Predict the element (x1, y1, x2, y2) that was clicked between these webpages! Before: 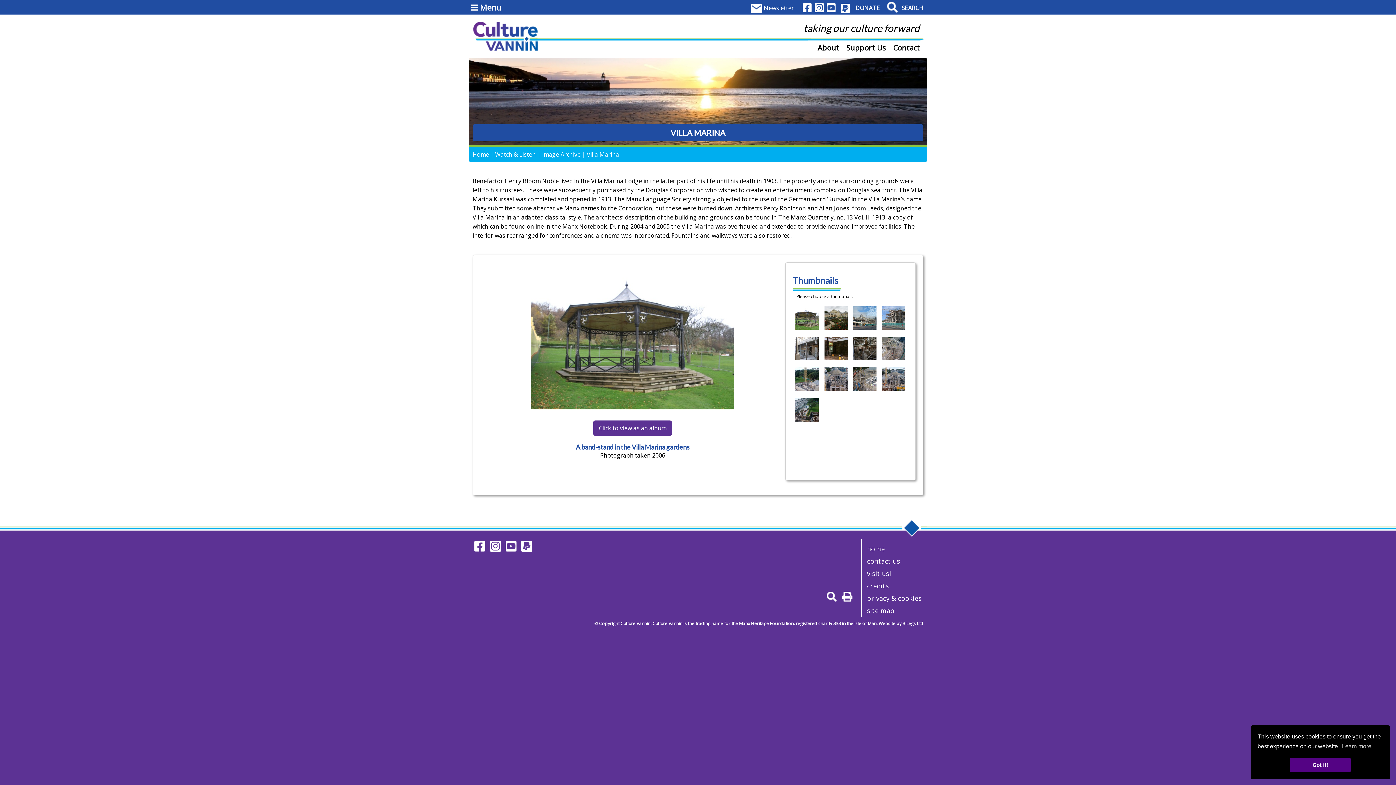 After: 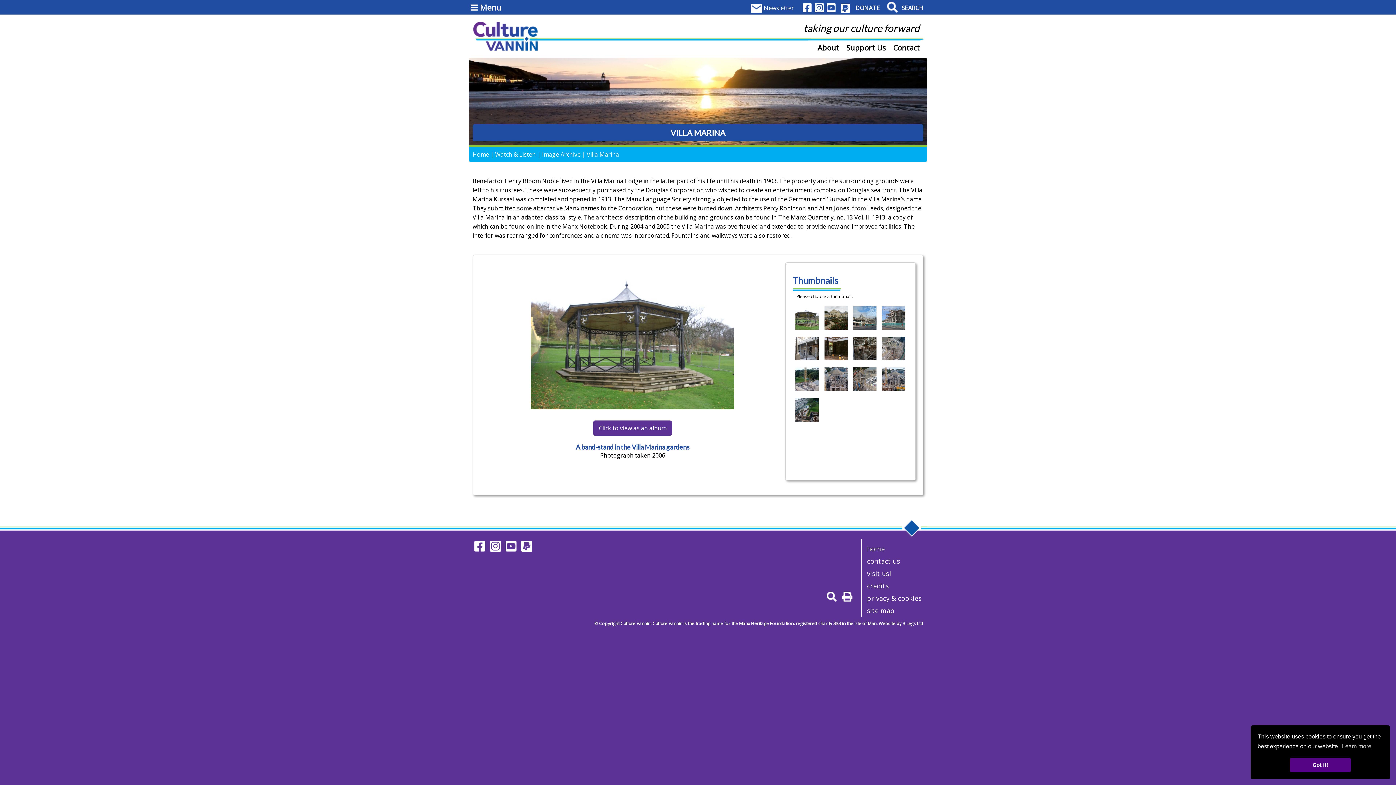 Action: bbox: (813, 1, 825, 12)